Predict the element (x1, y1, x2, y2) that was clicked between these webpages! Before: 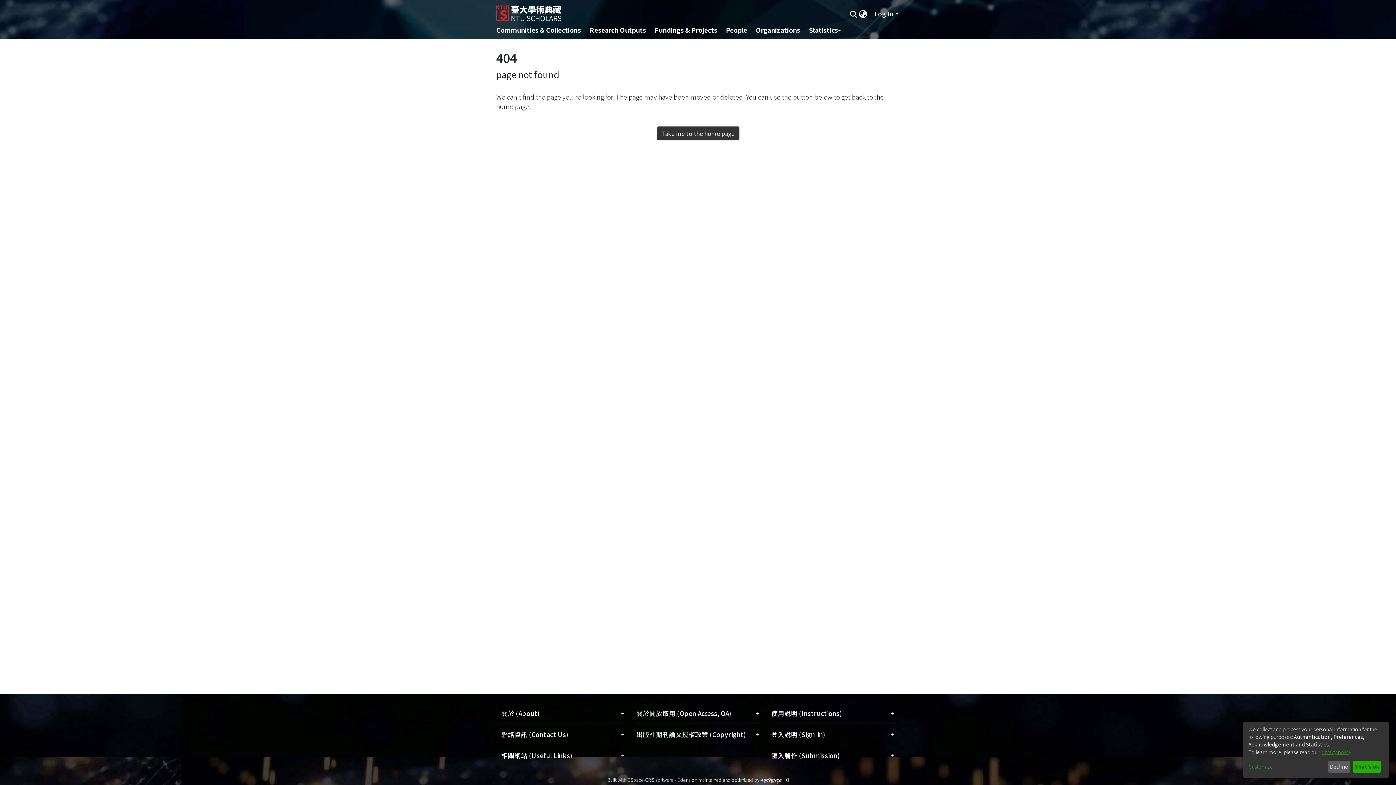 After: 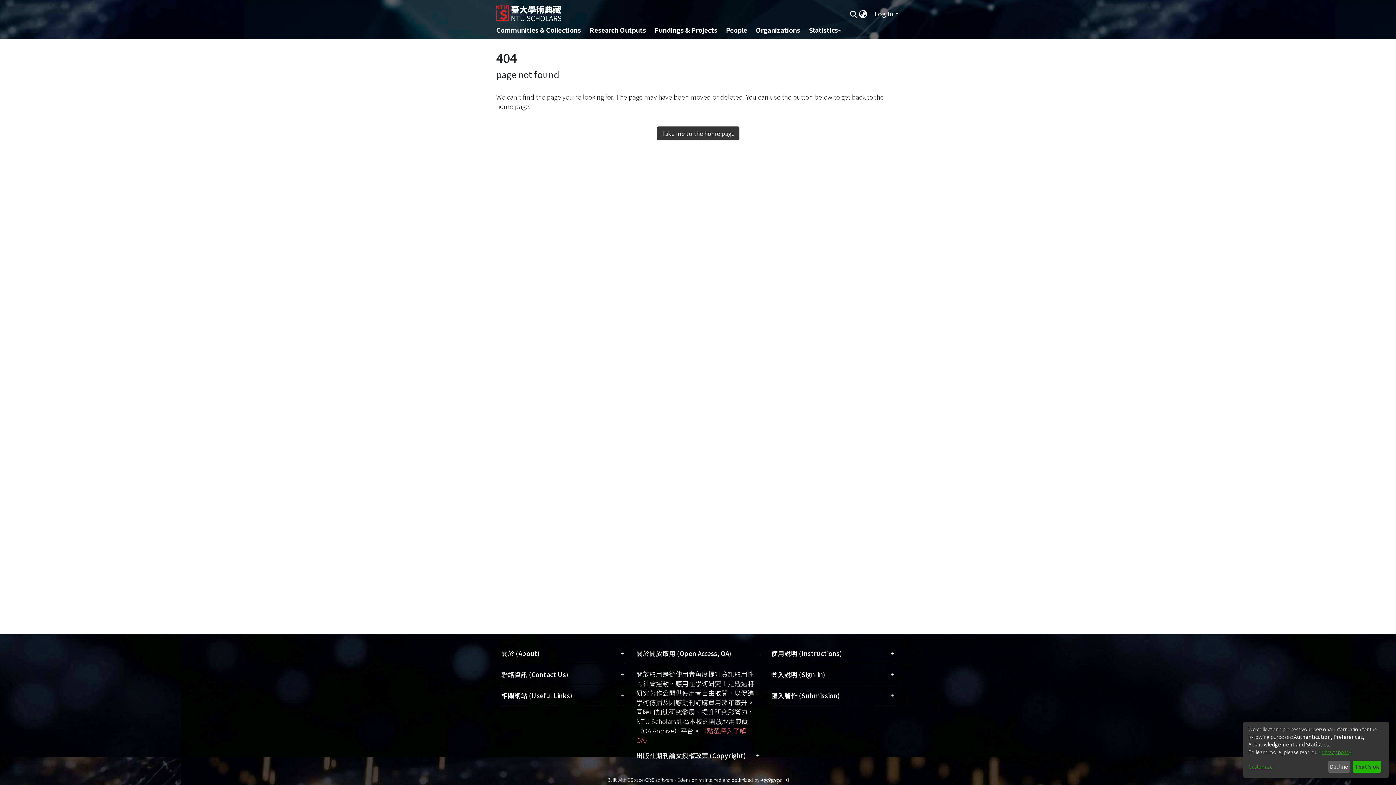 Action: label: 關於開放取用 (Open Access, OA)
+ bbox: (2, 319, 80, 346)